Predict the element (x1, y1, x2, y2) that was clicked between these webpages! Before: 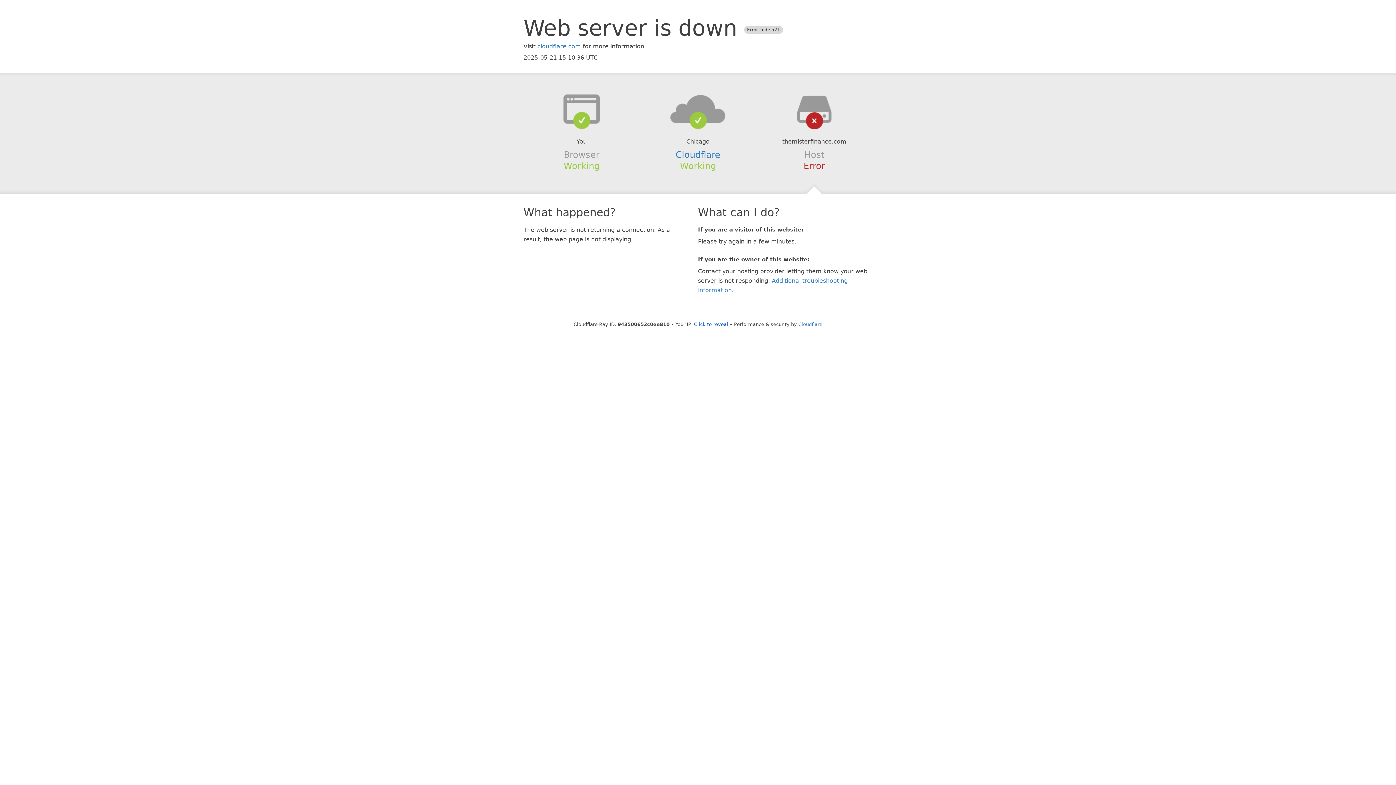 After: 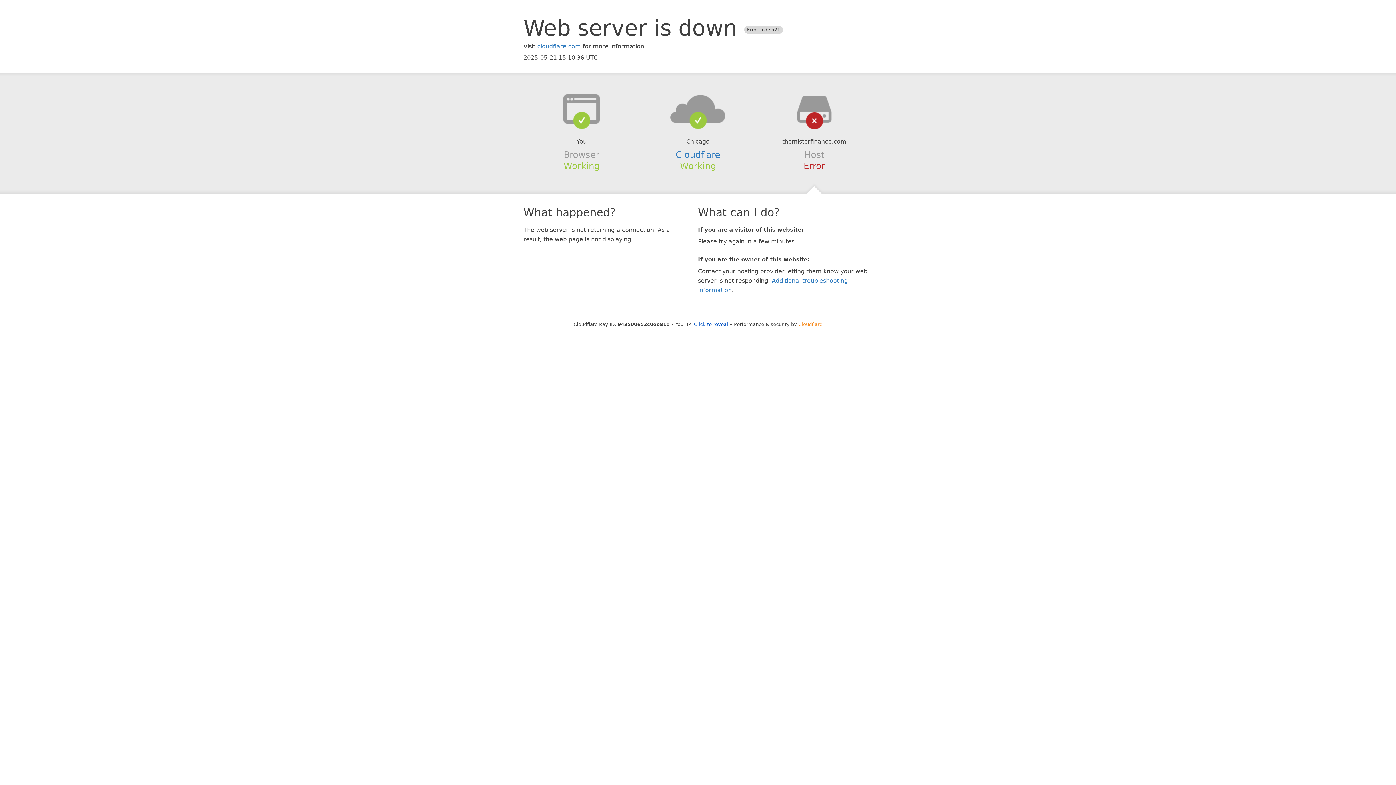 Action: bbox: (798, 321, 822, 327) label: Cloudflare